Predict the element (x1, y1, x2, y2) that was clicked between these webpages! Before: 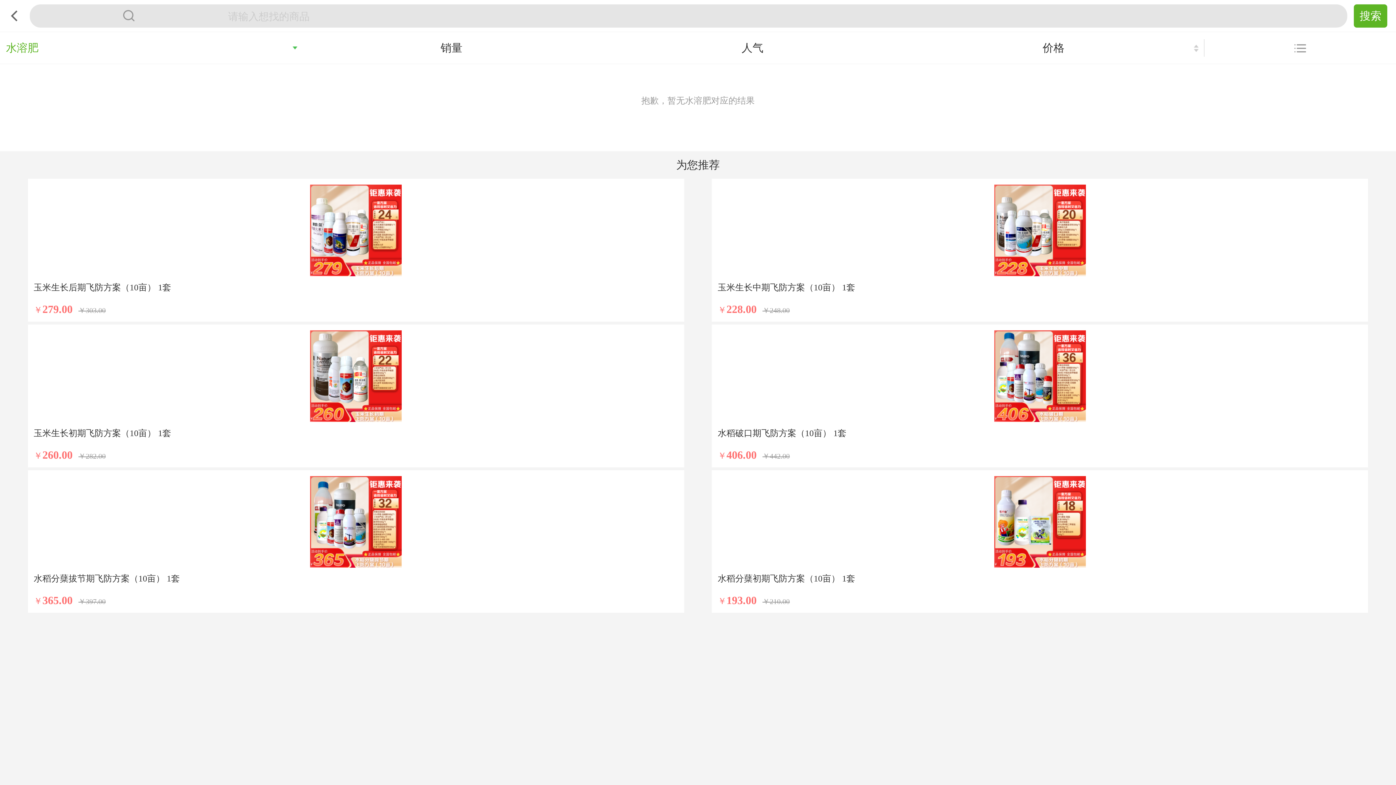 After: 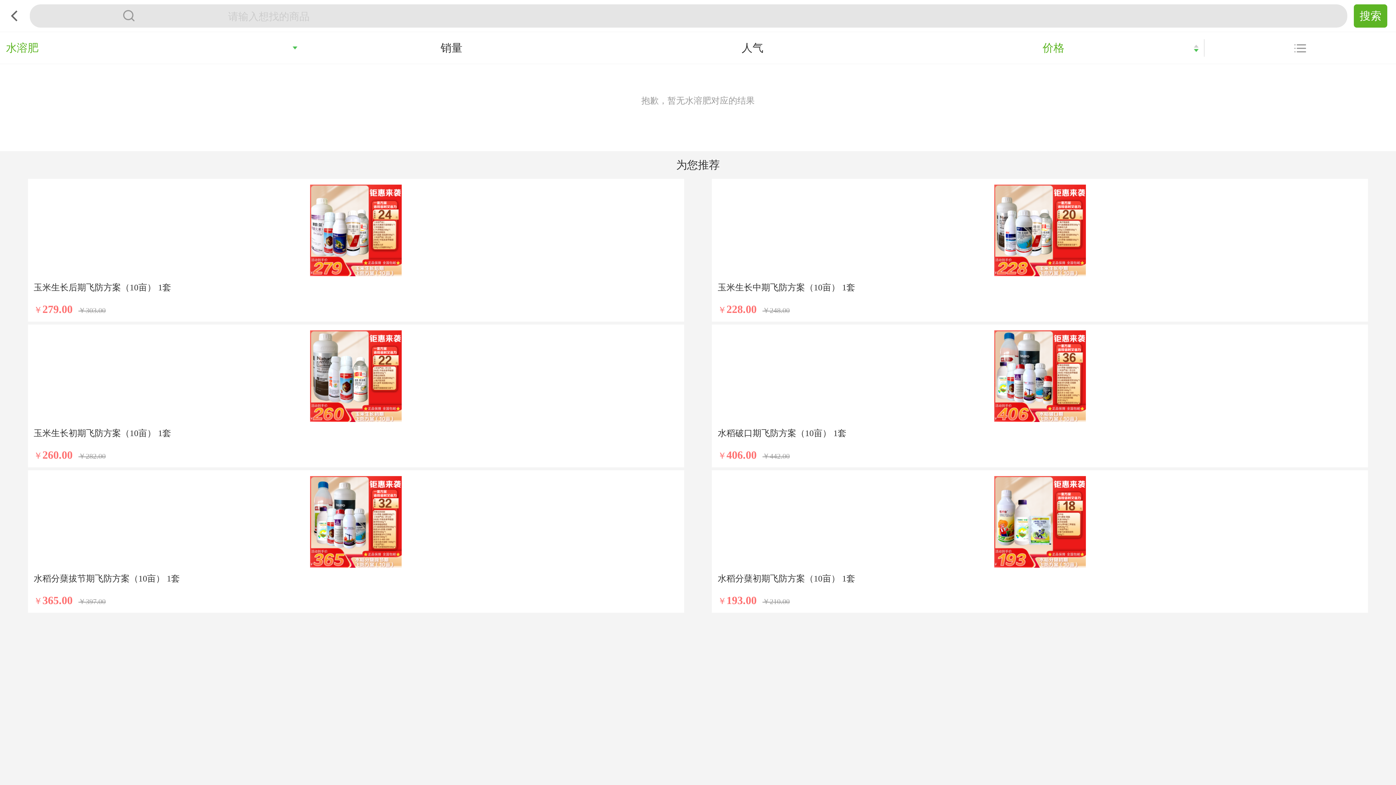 Action: label: 价格 bbox: (1042, 41, 1064, 53)